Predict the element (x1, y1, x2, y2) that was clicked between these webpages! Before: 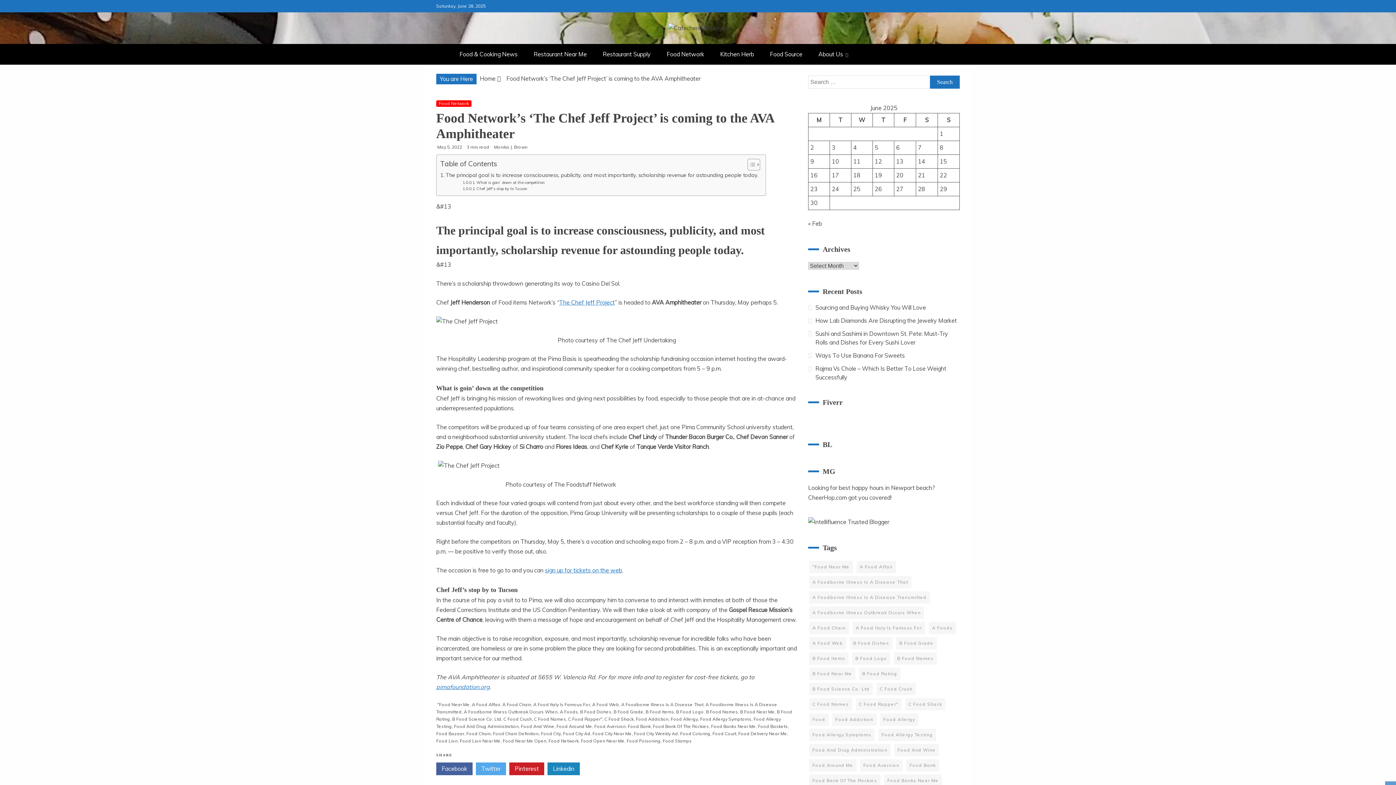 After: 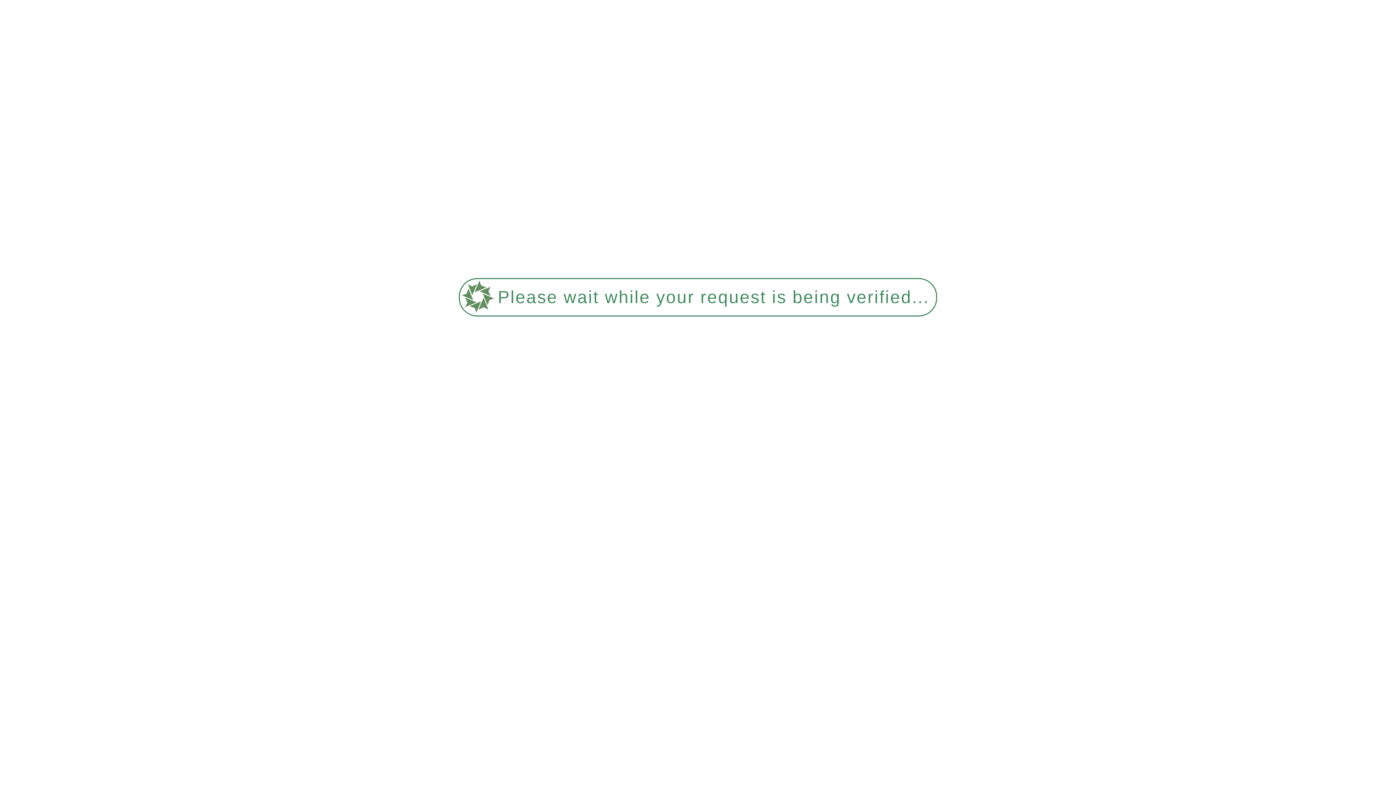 Action: bbox: (809, 759, 856, 772) label: Food Around Me